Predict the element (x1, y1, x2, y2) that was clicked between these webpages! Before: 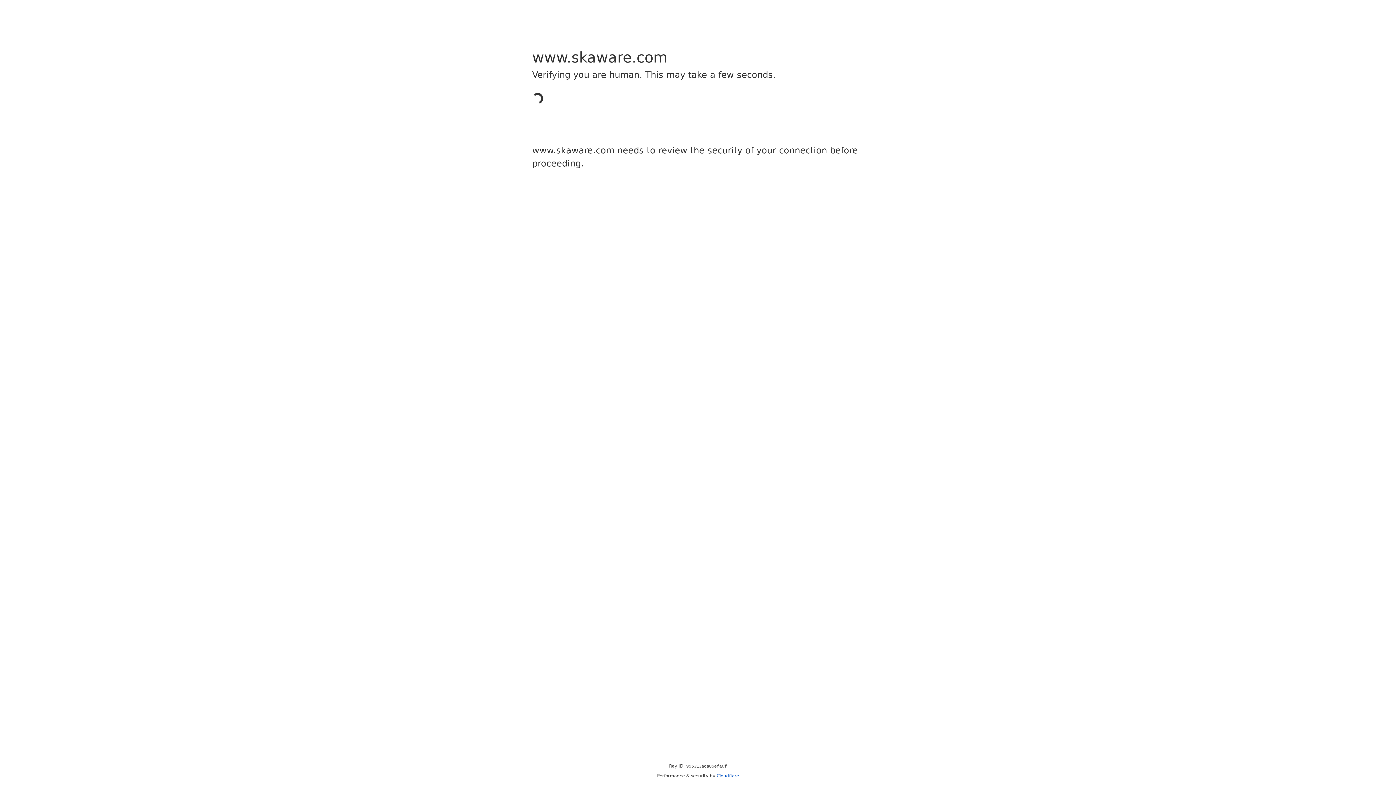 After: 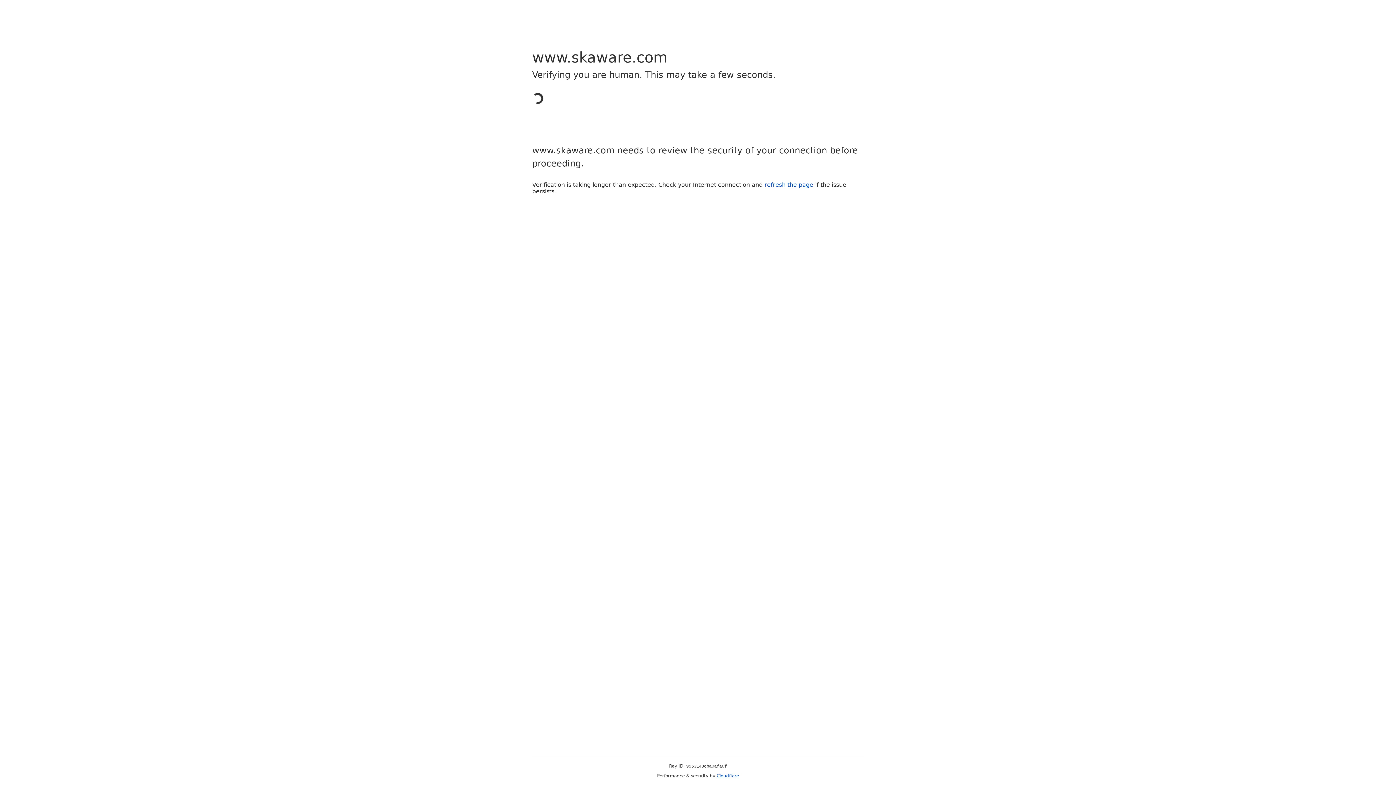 Action: label: Cloudflare bbox: (716, 773, 739, 778)